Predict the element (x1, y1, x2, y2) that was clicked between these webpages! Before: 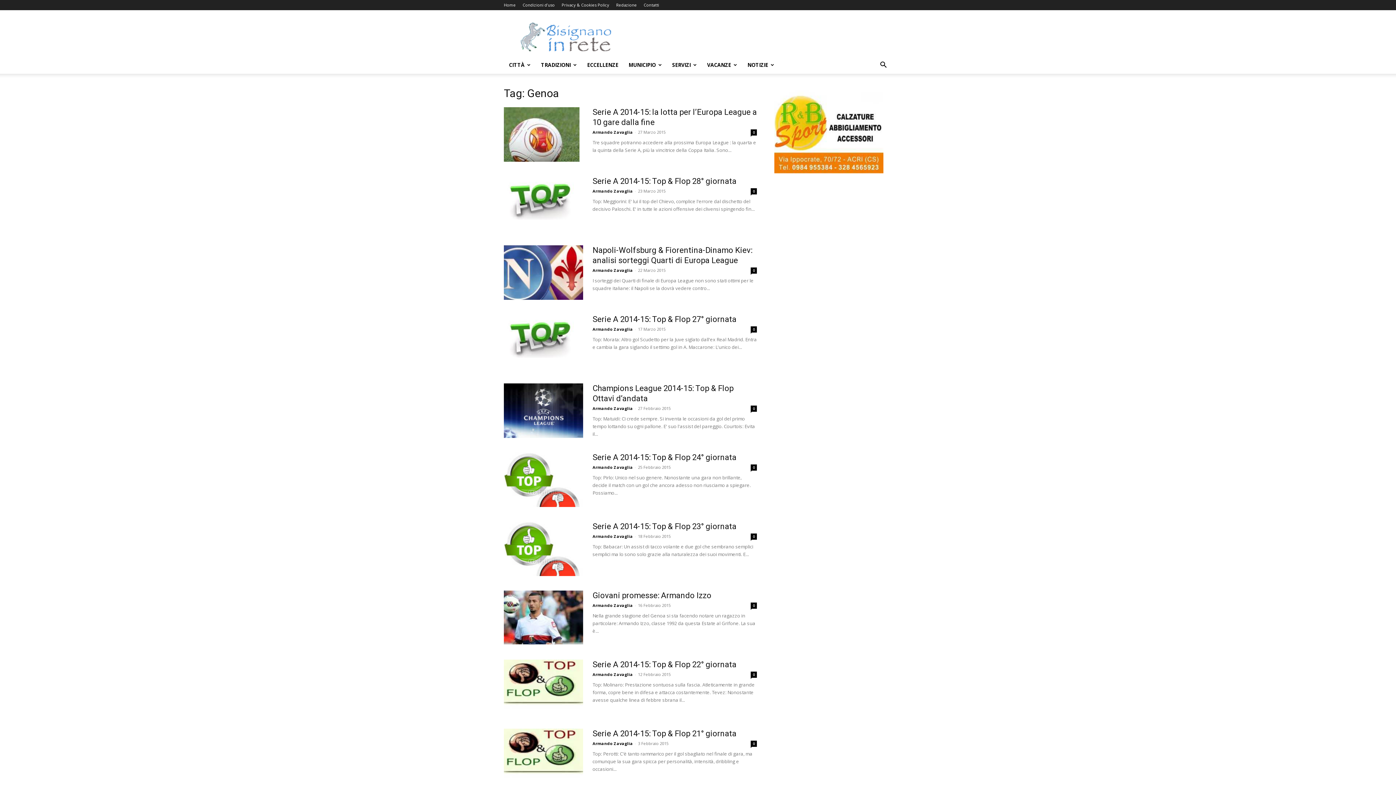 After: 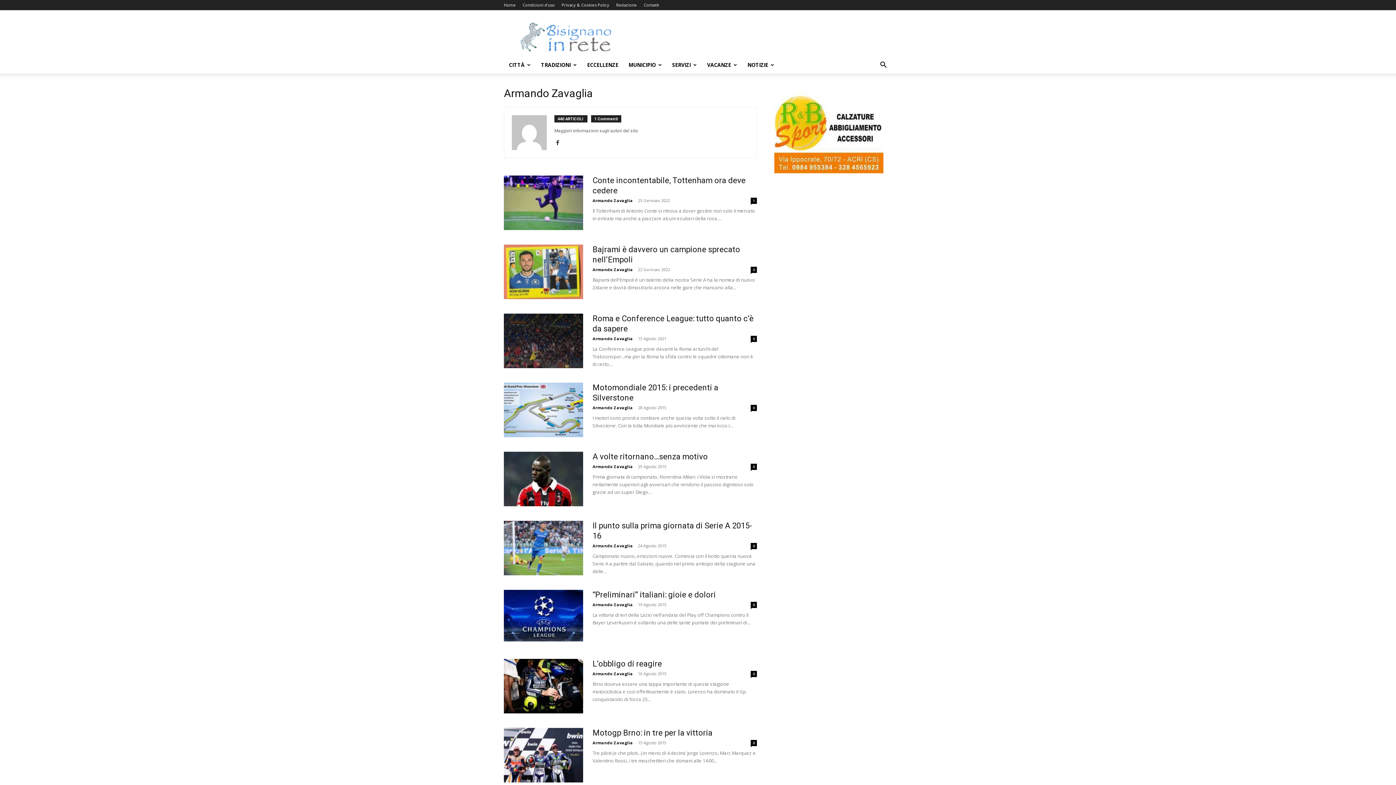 Action: bbox: (592, 533, 633, 539) label: Armando Zavaglia